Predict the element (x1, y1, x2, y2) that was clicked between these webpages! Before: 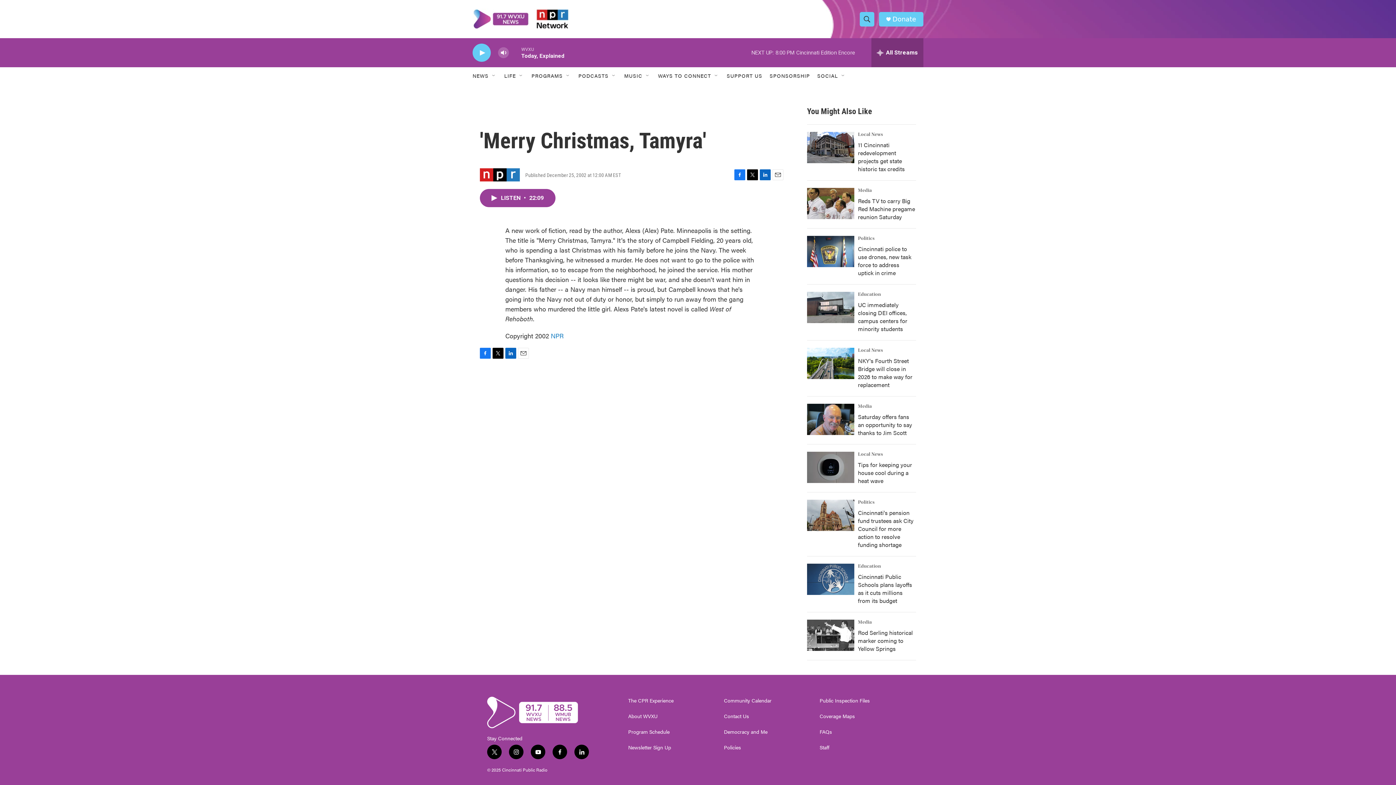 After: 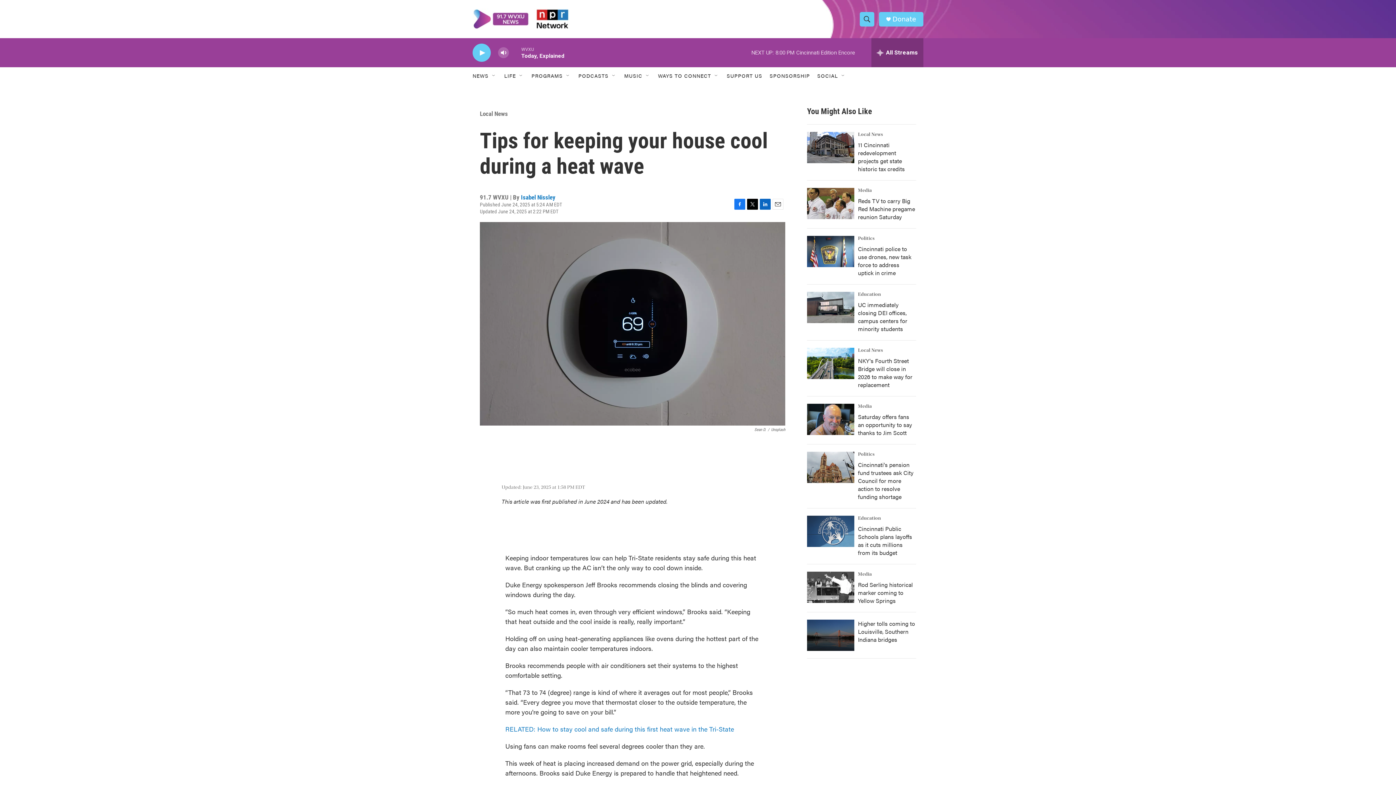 Action: label: Tips for keeping your house cool during a heat wave bbox: (807, 452, 854, 483)